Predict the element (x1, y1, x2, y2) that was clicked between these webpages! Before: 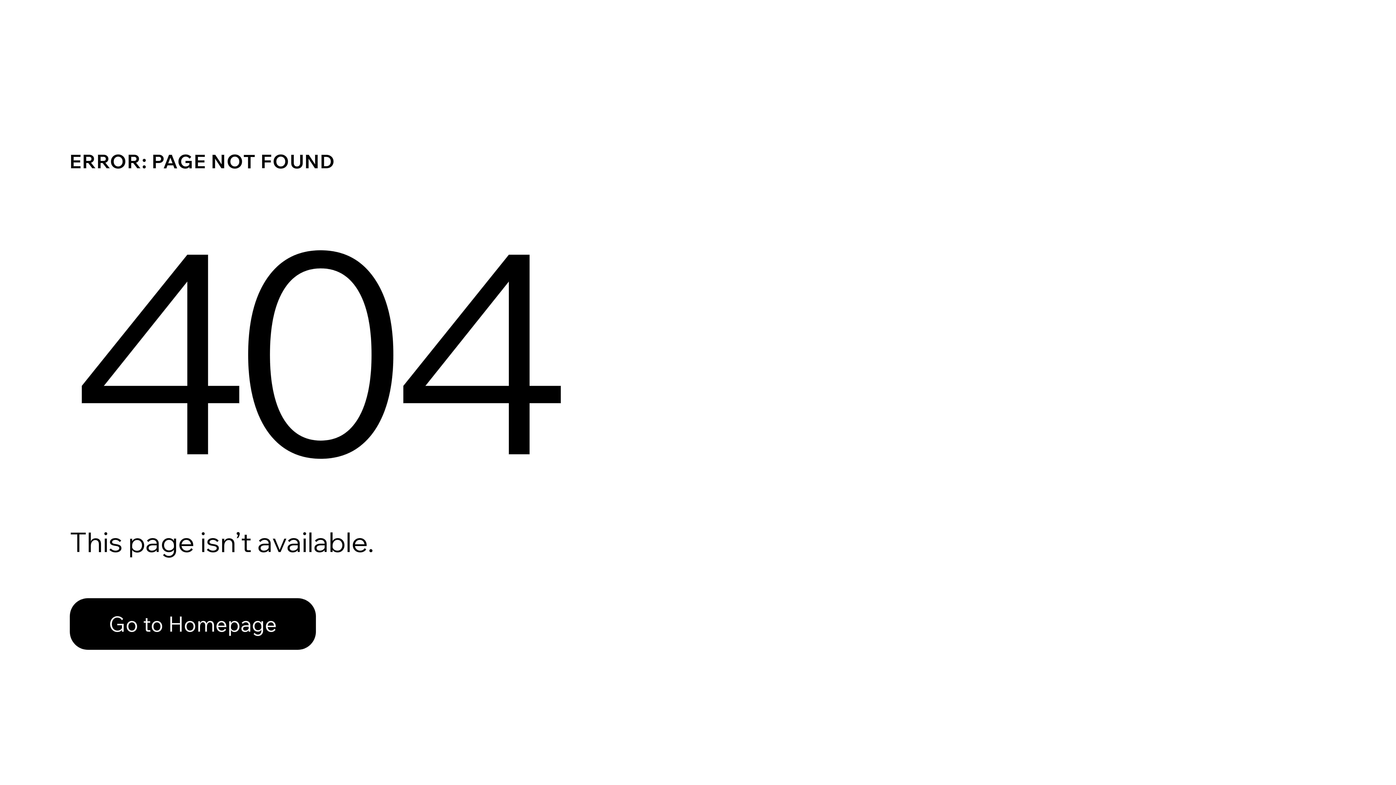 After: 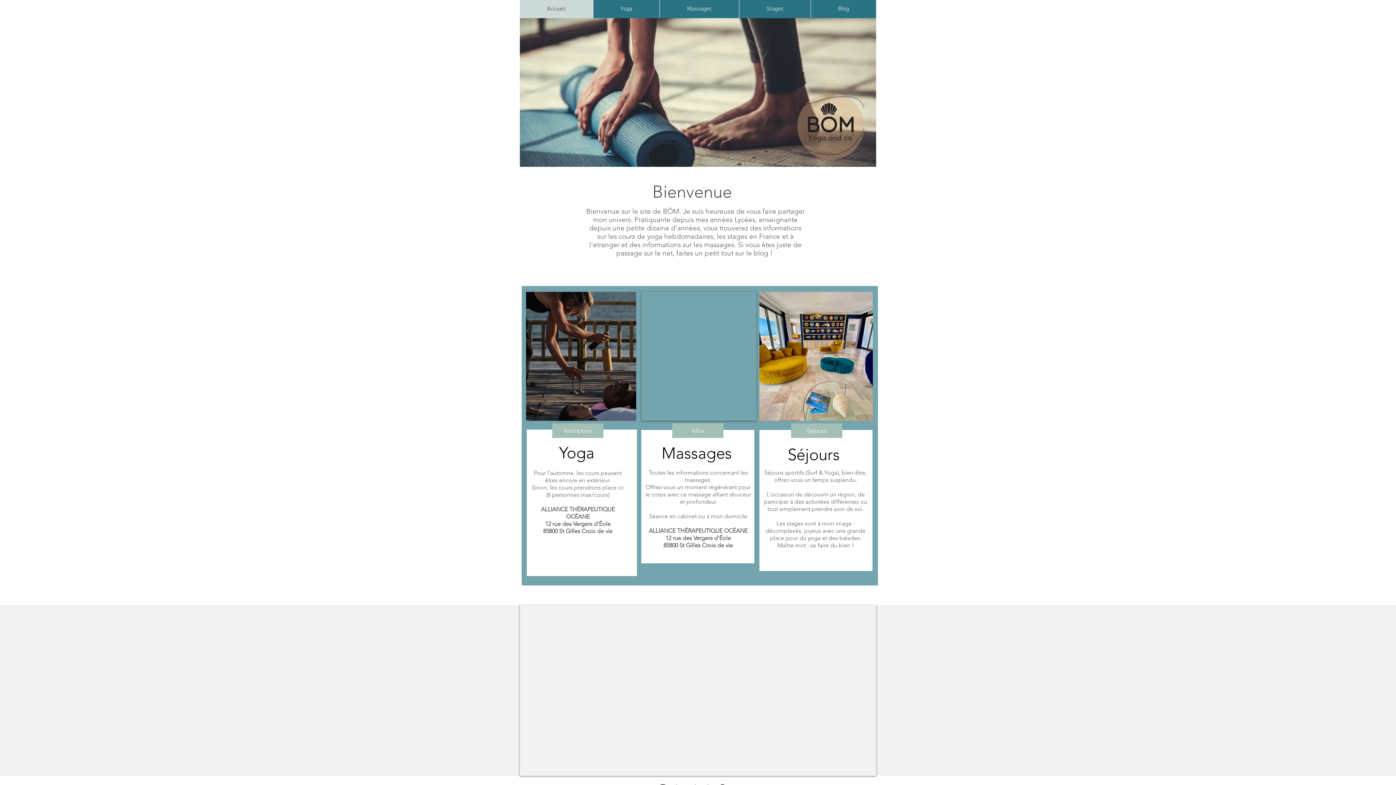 Action: label: Go to Homepage bbox: (69, 582, 768, 659)